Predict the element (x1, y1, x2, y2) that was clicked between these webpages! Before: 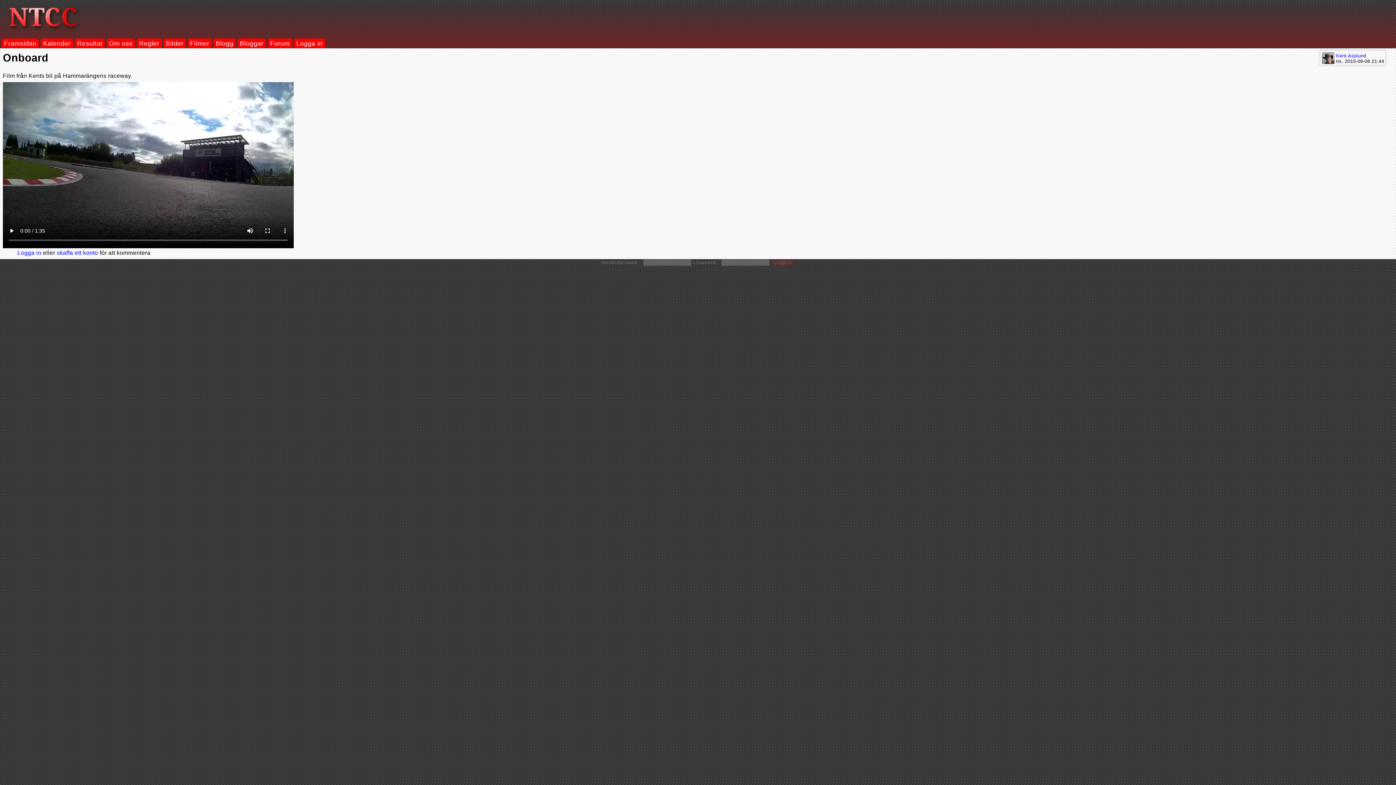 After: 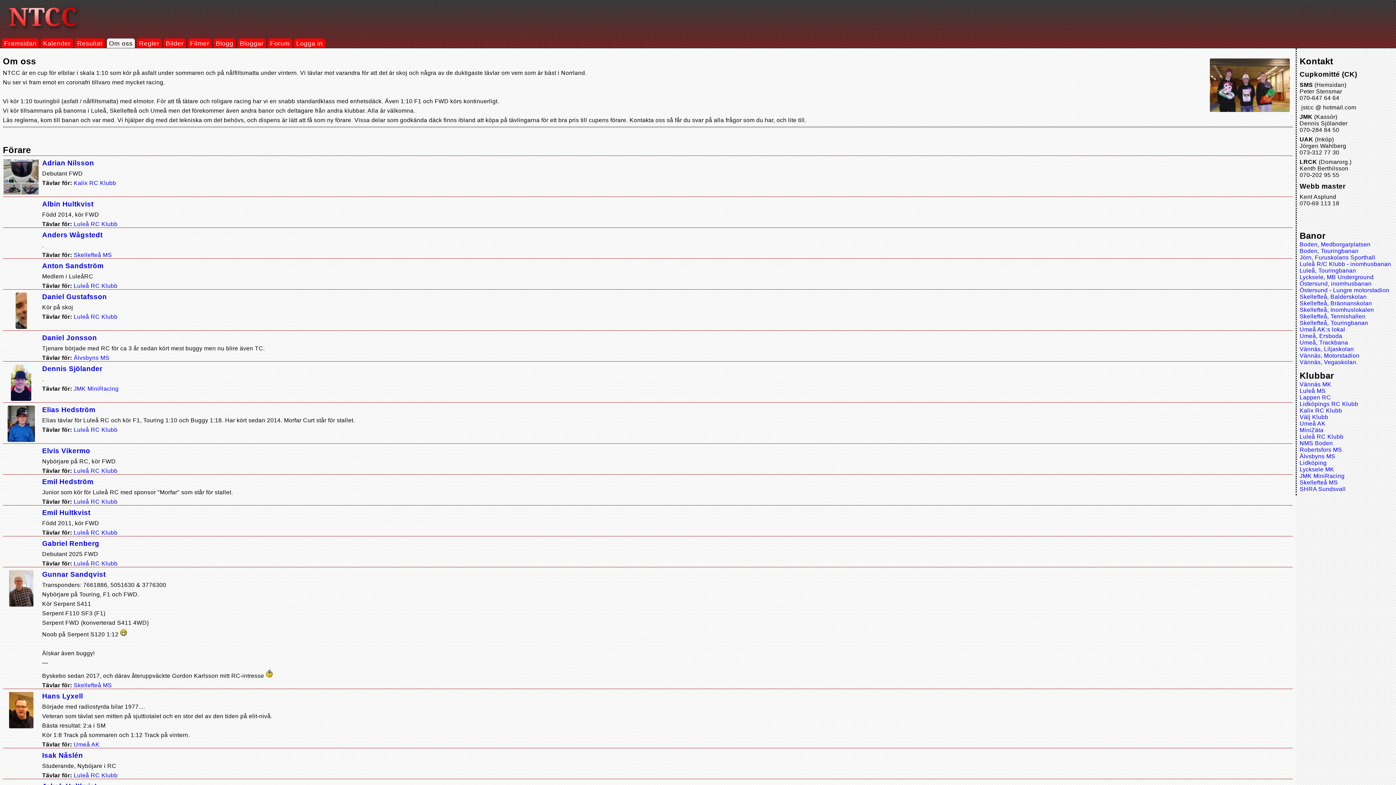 Action: bbox: (106, 38, 134, 47) label: Om oss